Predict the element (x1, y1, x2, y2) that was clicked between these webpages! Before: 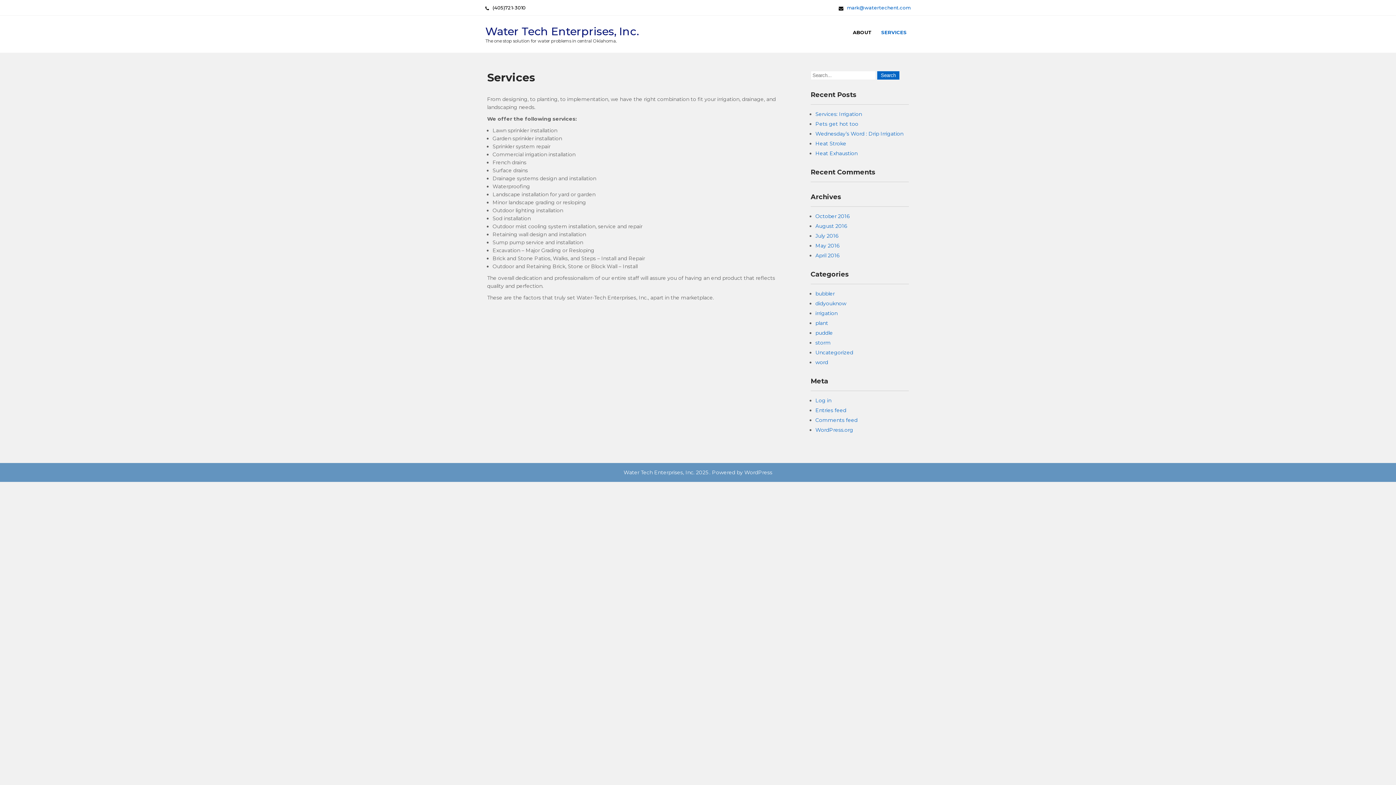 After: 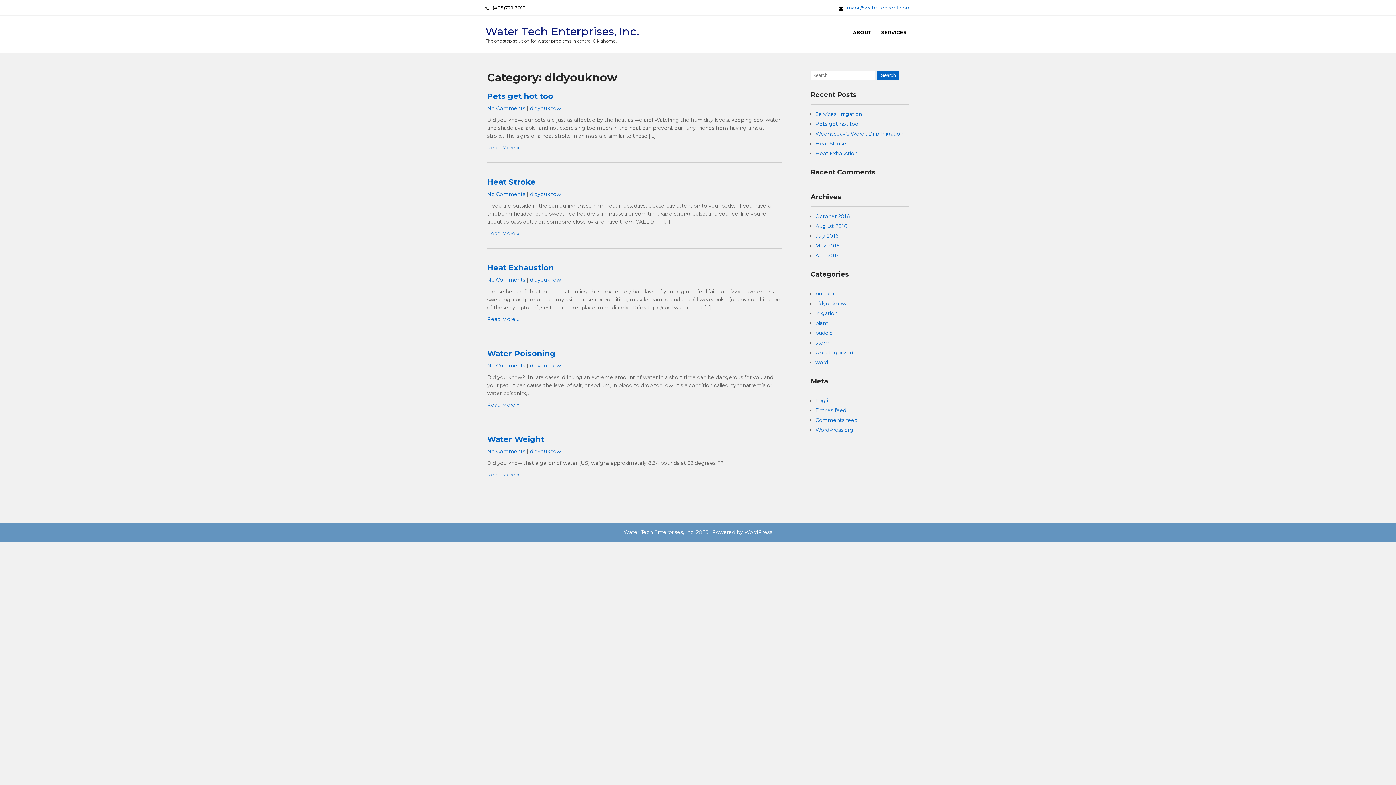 Action: bbox: (815, 300, 846, 306) label: didyouknow